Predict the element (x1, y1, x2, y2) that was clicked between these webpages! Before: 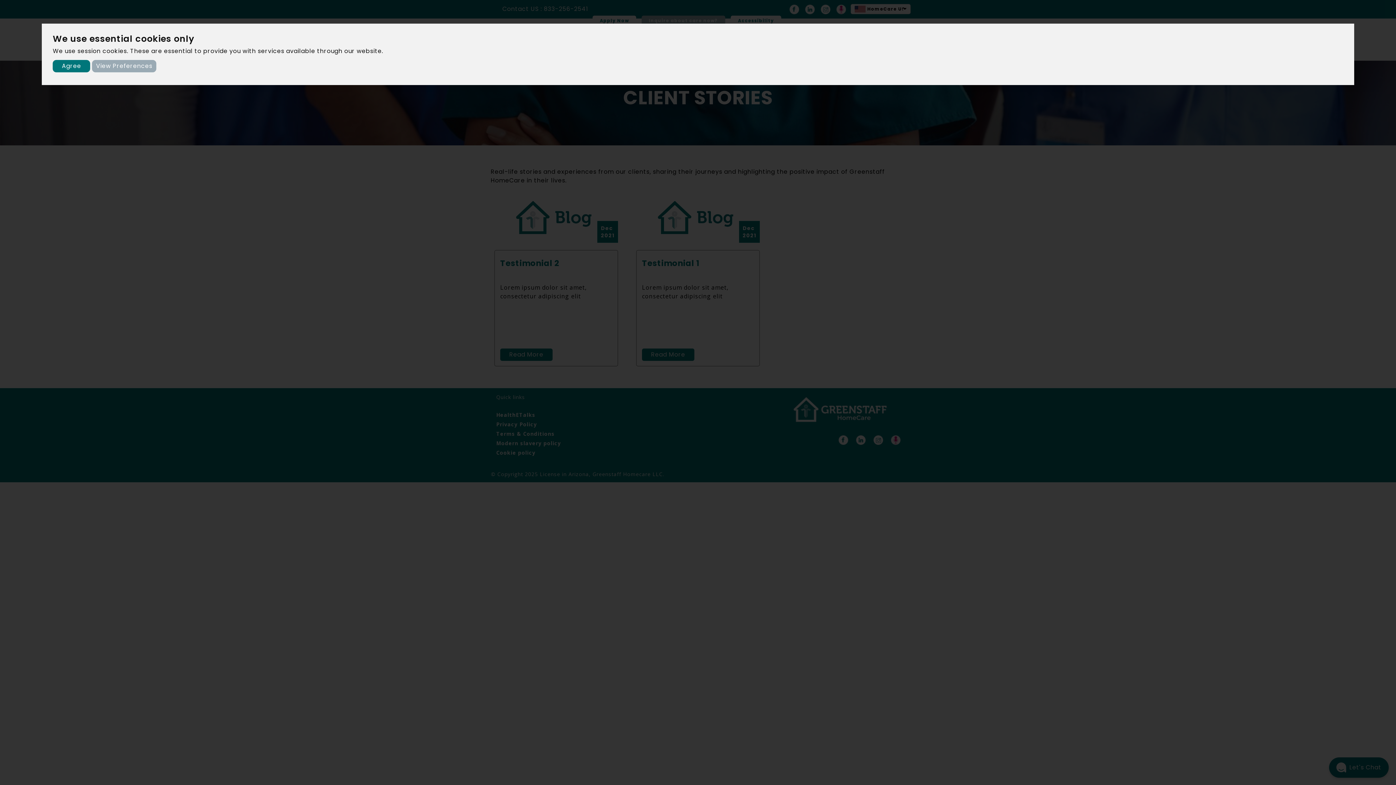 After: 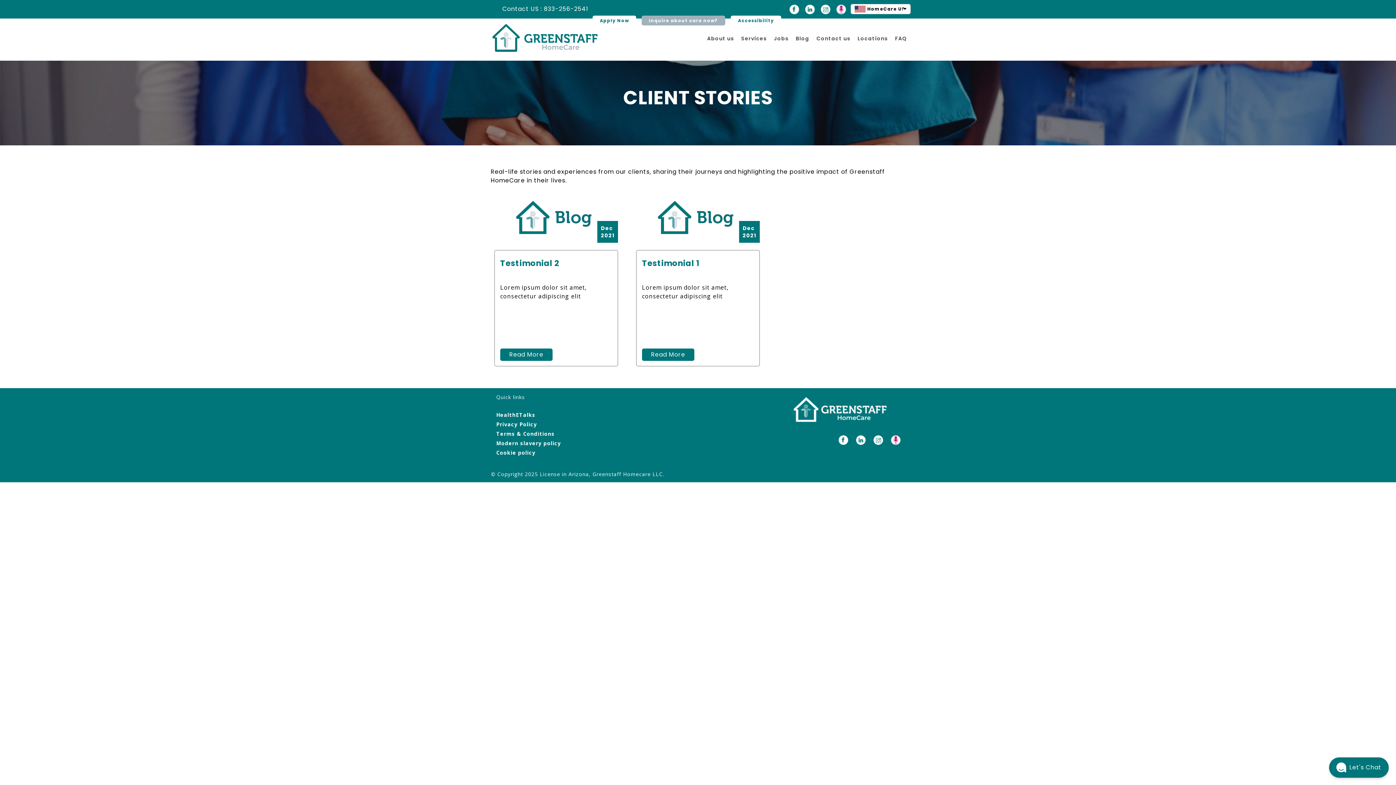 Action: bbox: (52, 60, 90, 72) label: Agree